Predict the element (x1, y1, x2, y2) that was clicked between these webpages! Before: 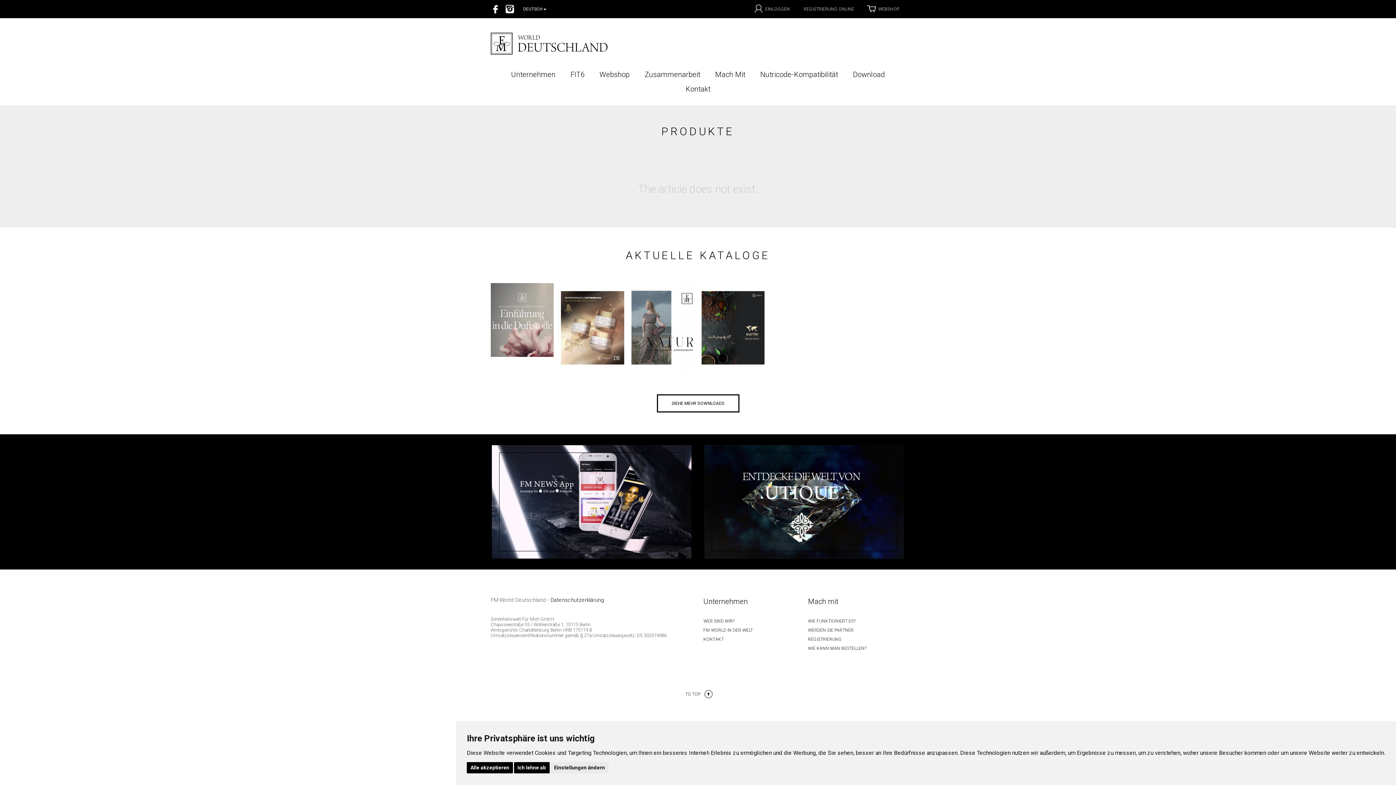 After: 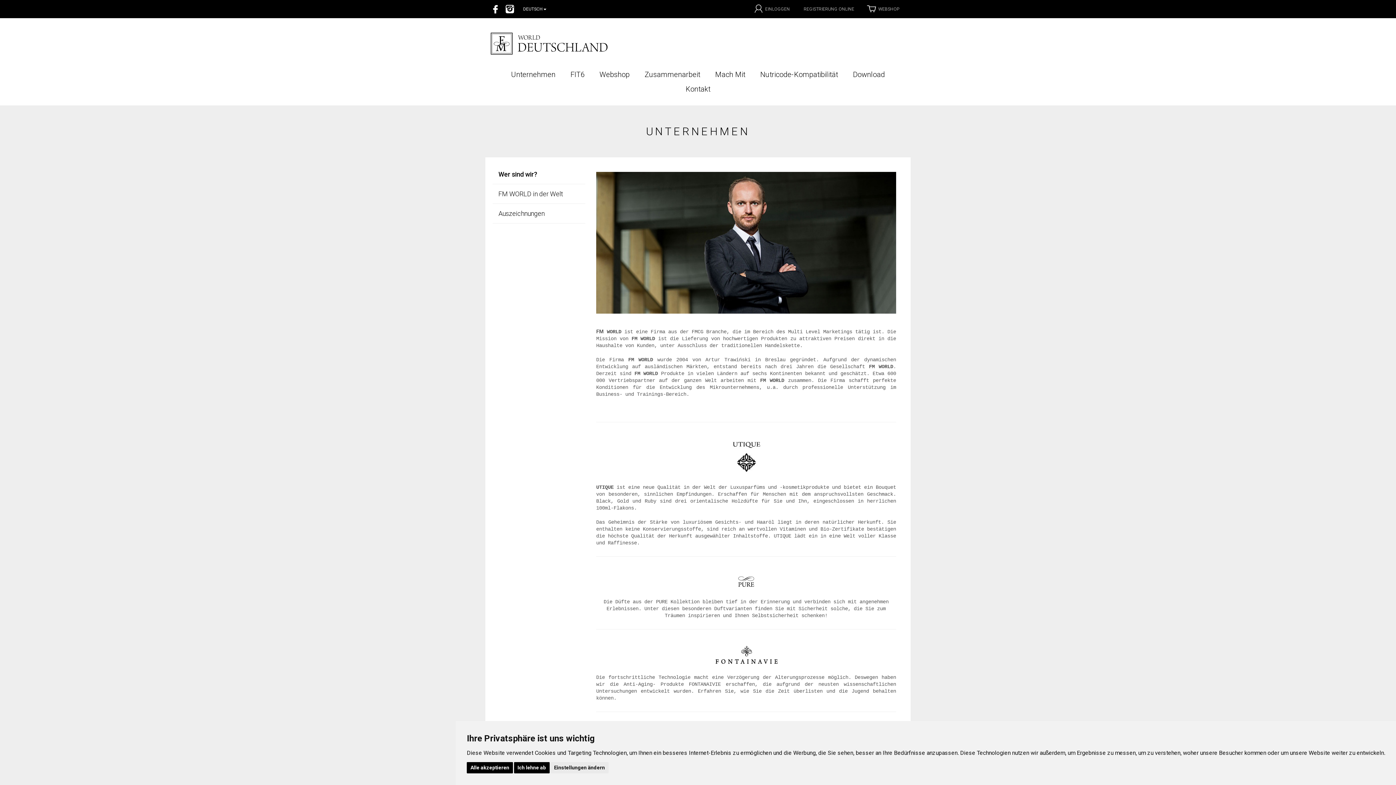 Action: bbox: (703, 619, 734, 624) label: WER SIND WIR?